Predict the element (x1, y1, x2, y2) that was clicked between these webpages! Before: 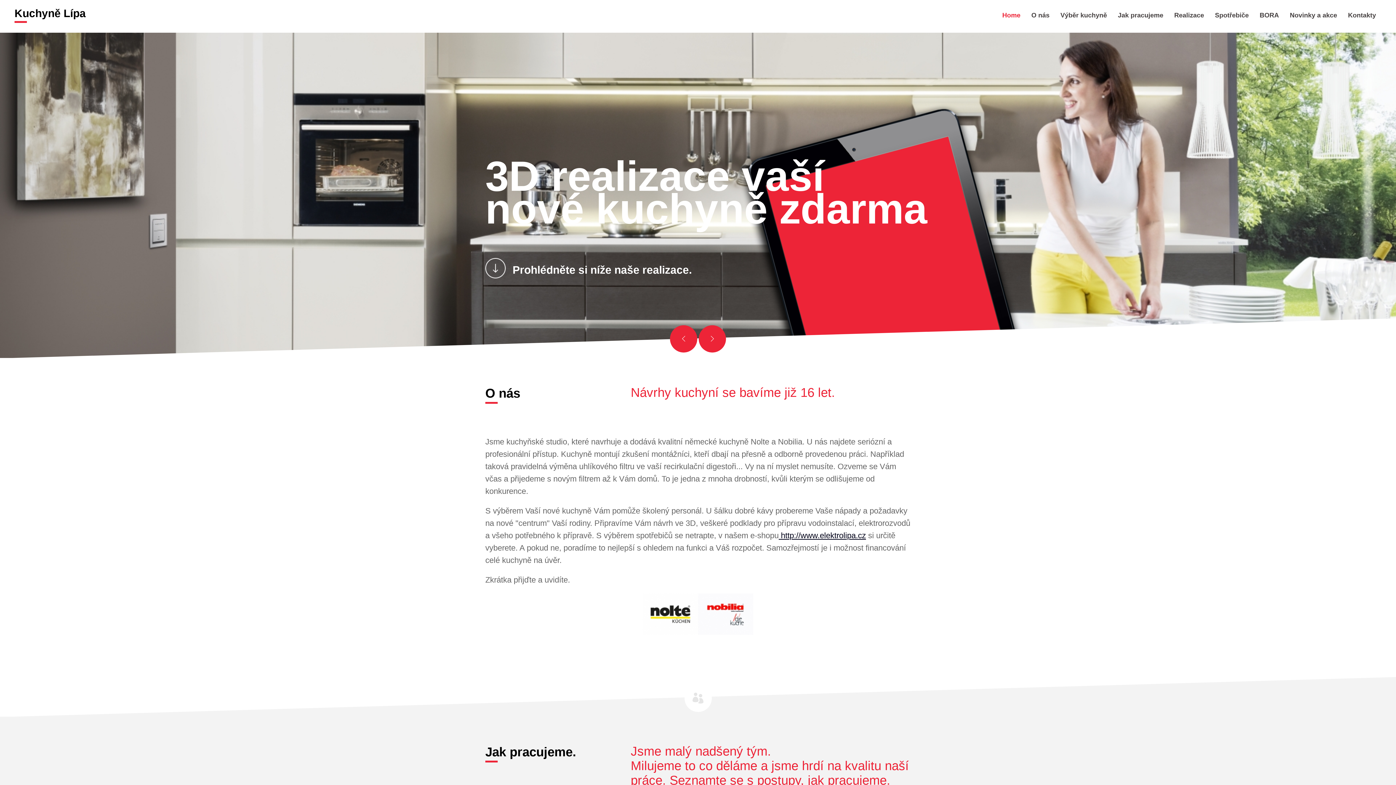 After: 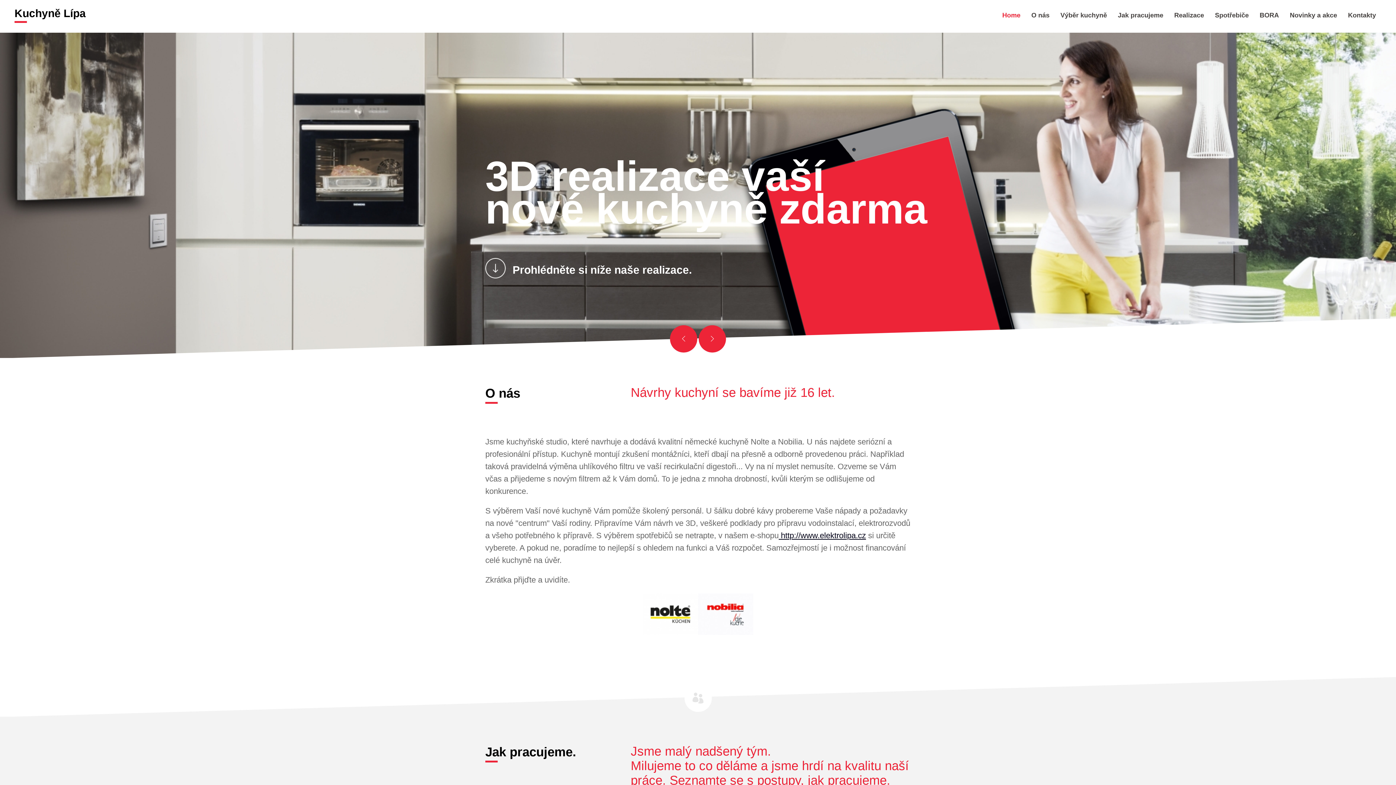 Action: bbox: (485, 264, 505, 270)